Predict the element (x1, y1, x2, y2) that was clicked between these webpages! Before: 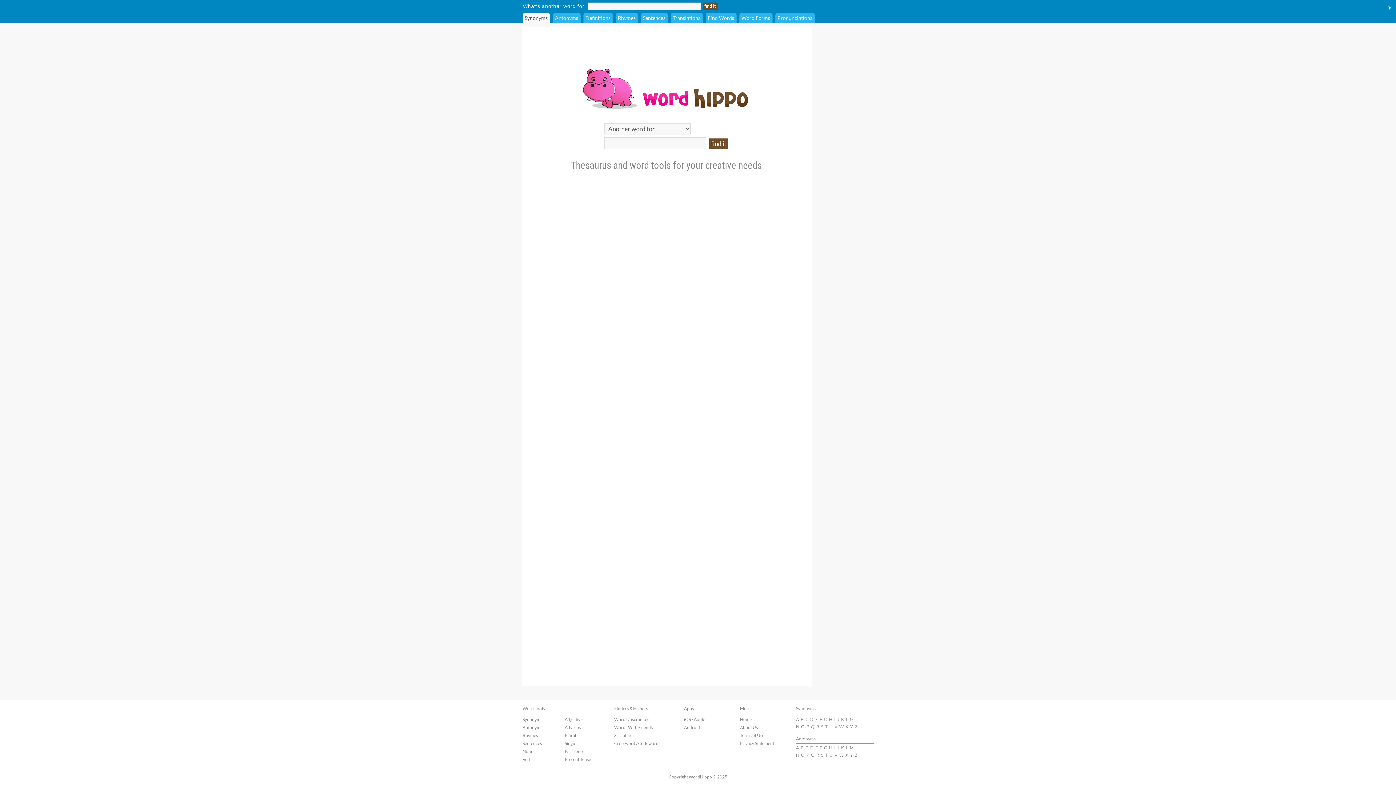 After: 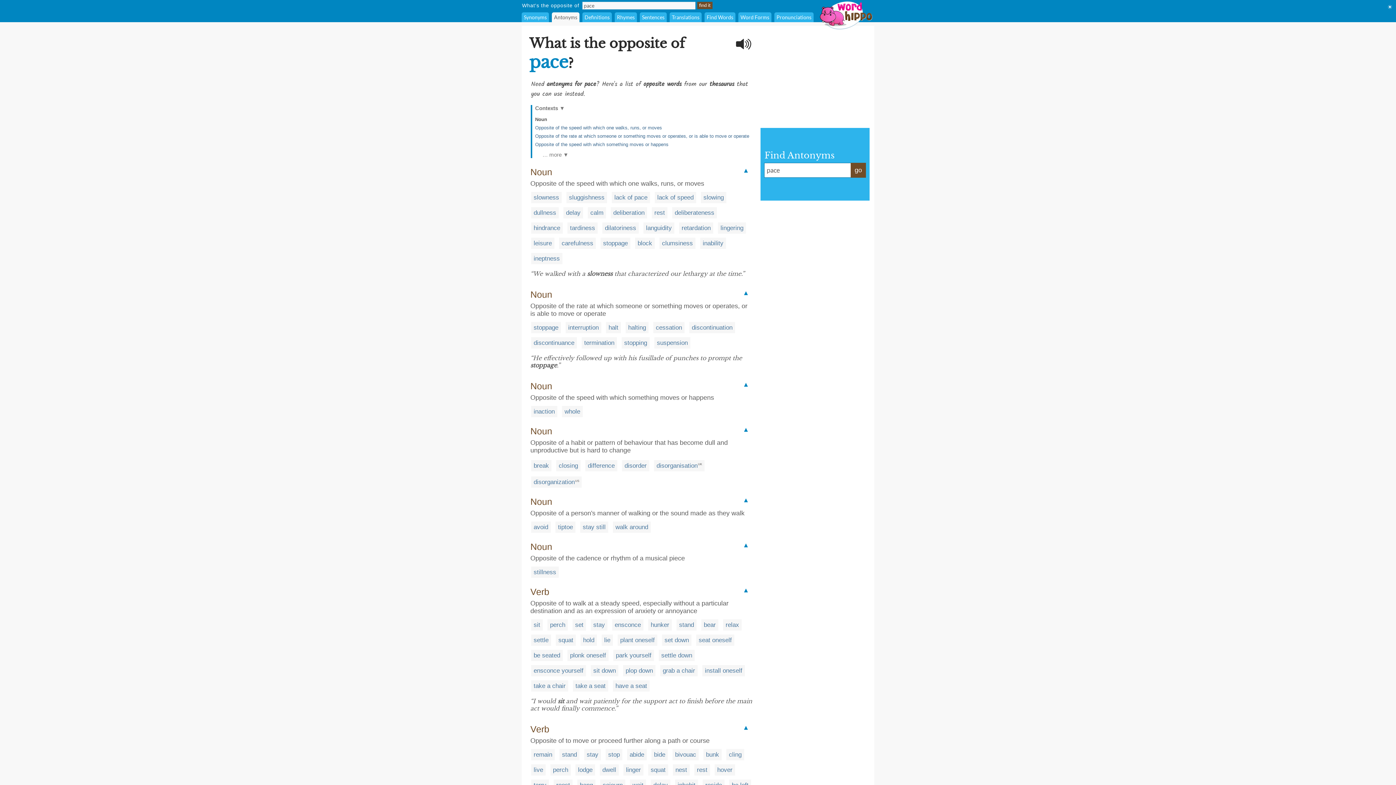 Action: label: P bbox: (806, 752, 809, 758)